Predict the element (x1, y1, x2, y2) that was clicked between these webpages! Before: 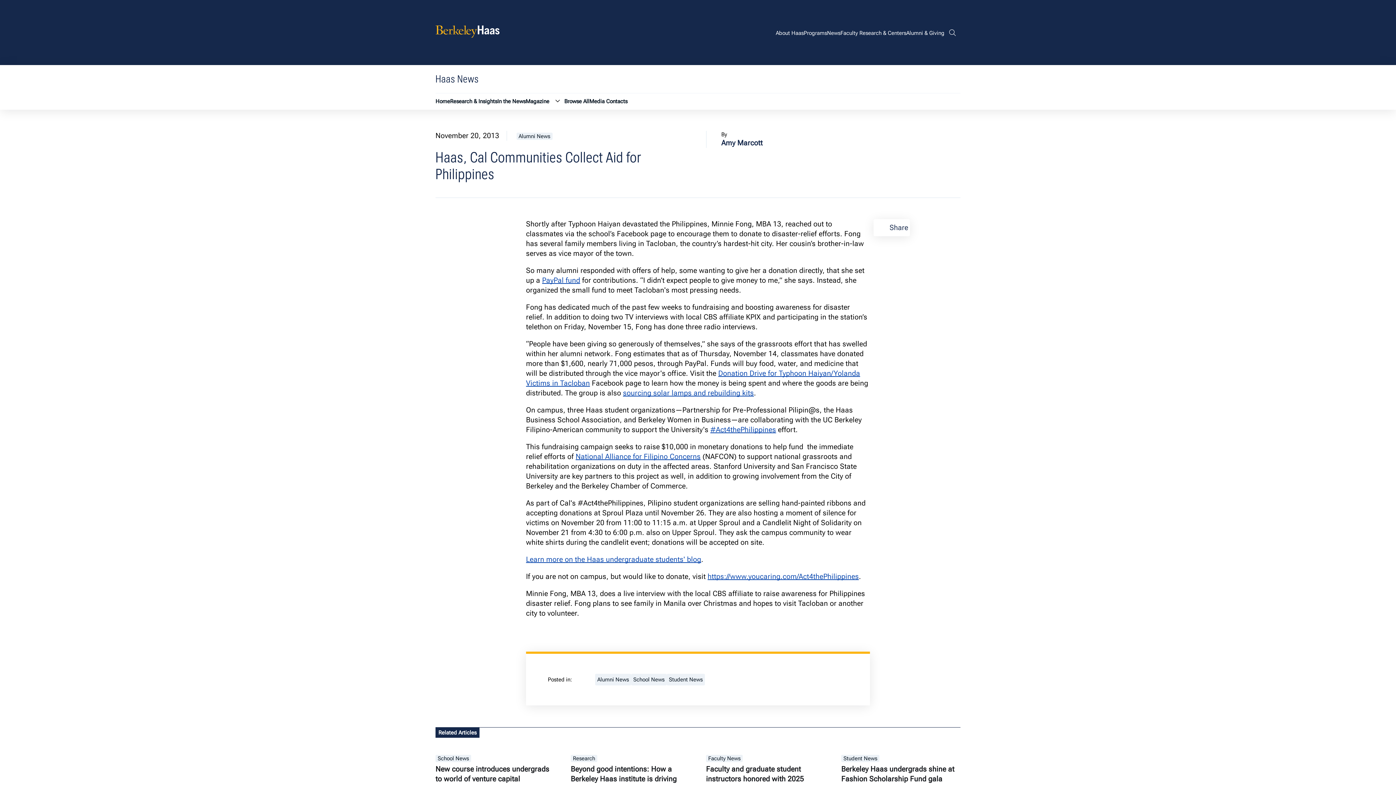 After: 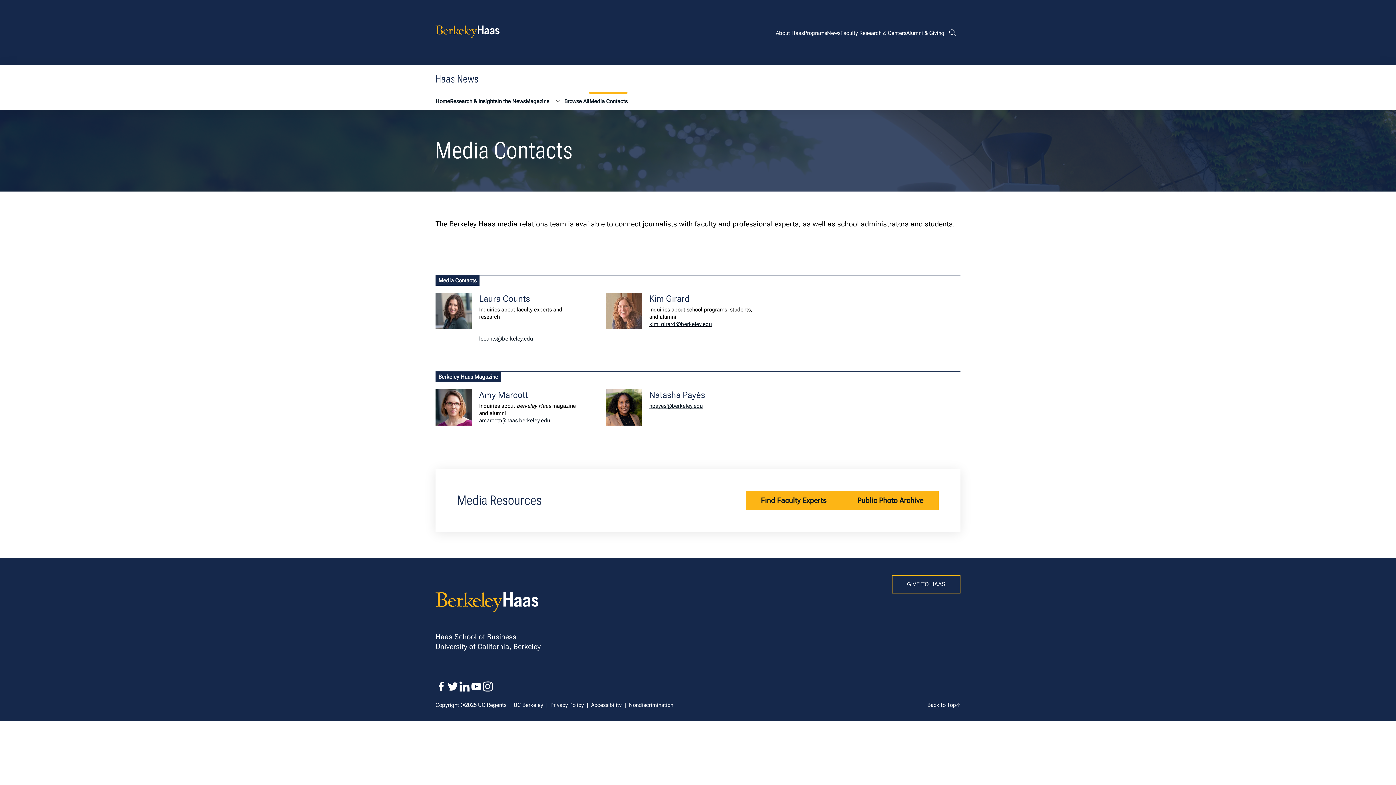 Action: label: Media Contacts bbox: (589, 94, 627, 108)